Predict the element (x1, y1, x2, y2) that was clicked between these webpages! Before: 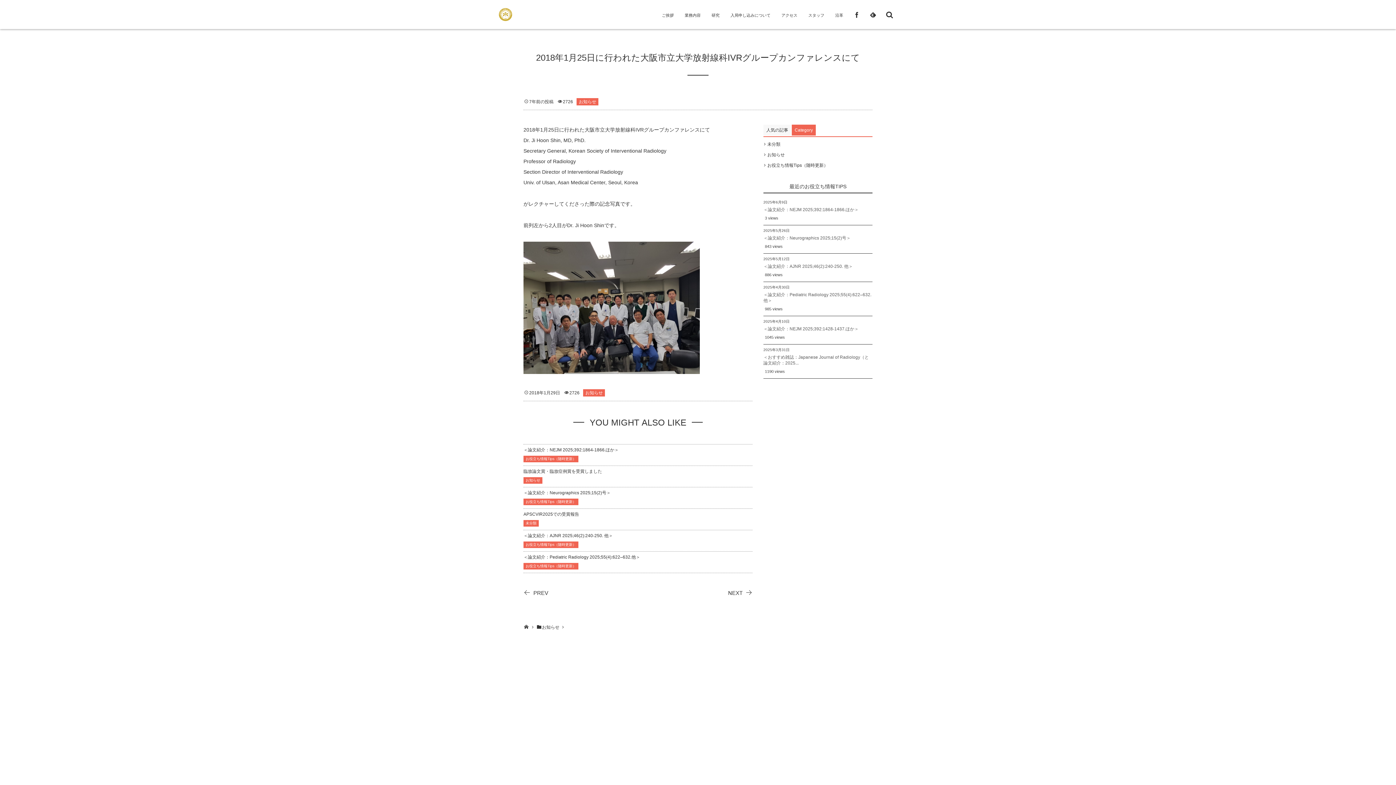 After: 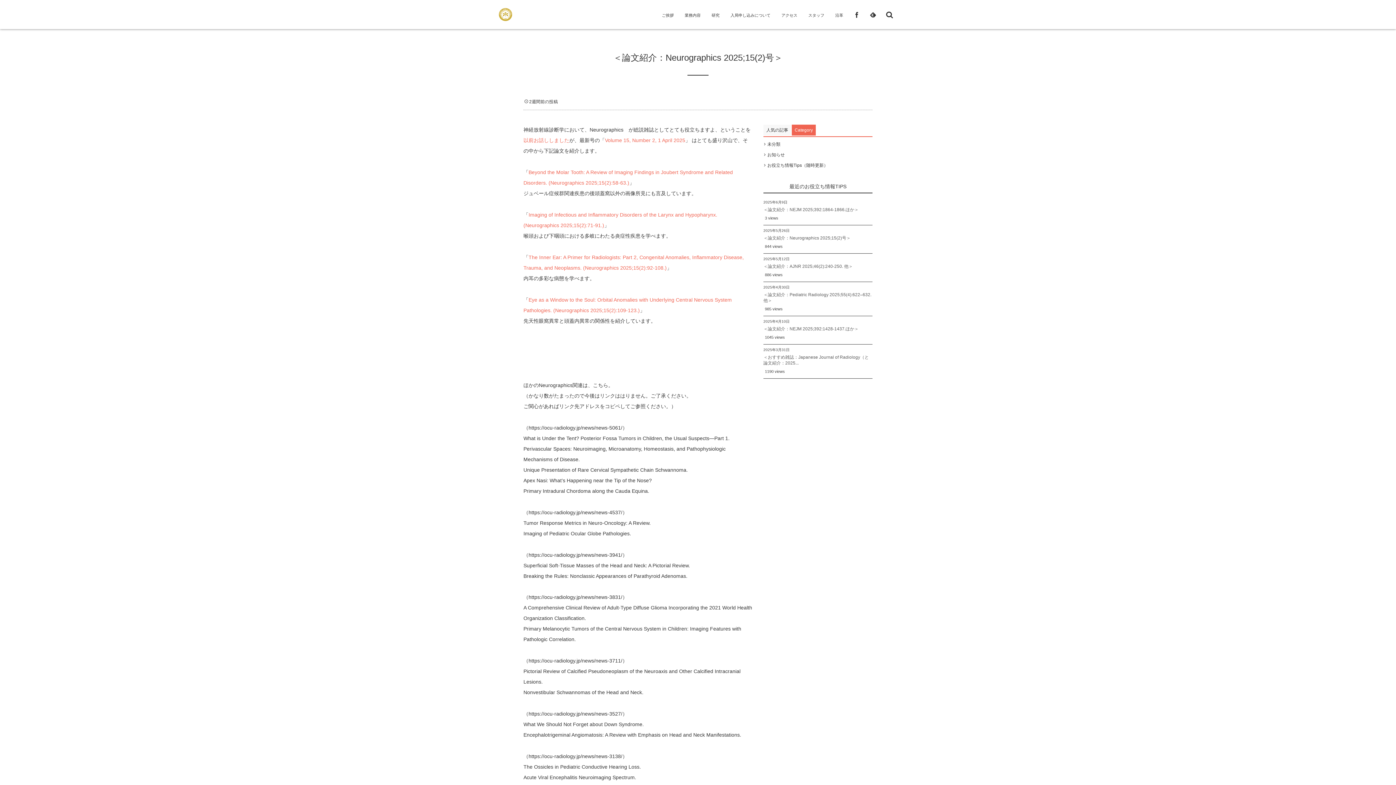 Action: label: ＜論文紹介：Neurographics 2025;15(2)号＞ bbox: (763, 235, 850, 240)